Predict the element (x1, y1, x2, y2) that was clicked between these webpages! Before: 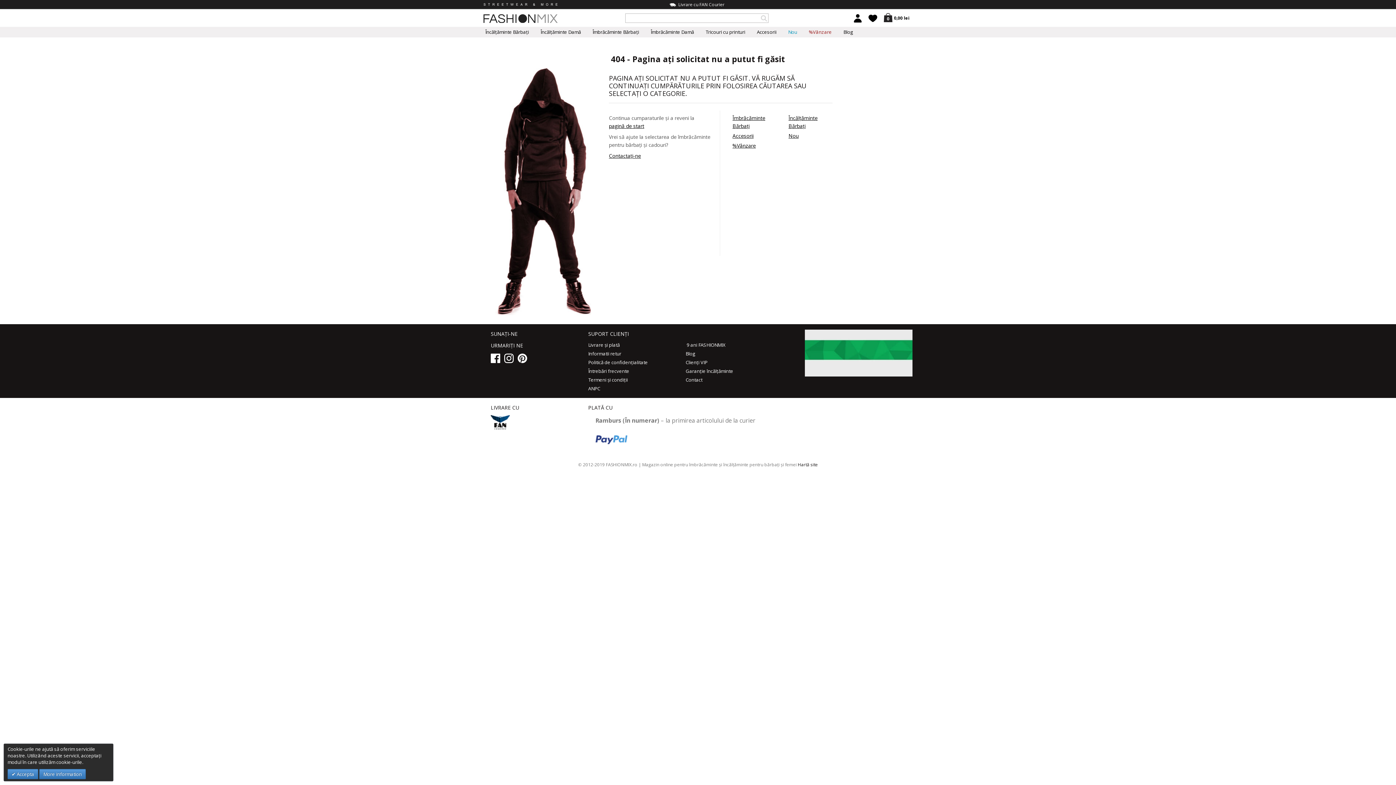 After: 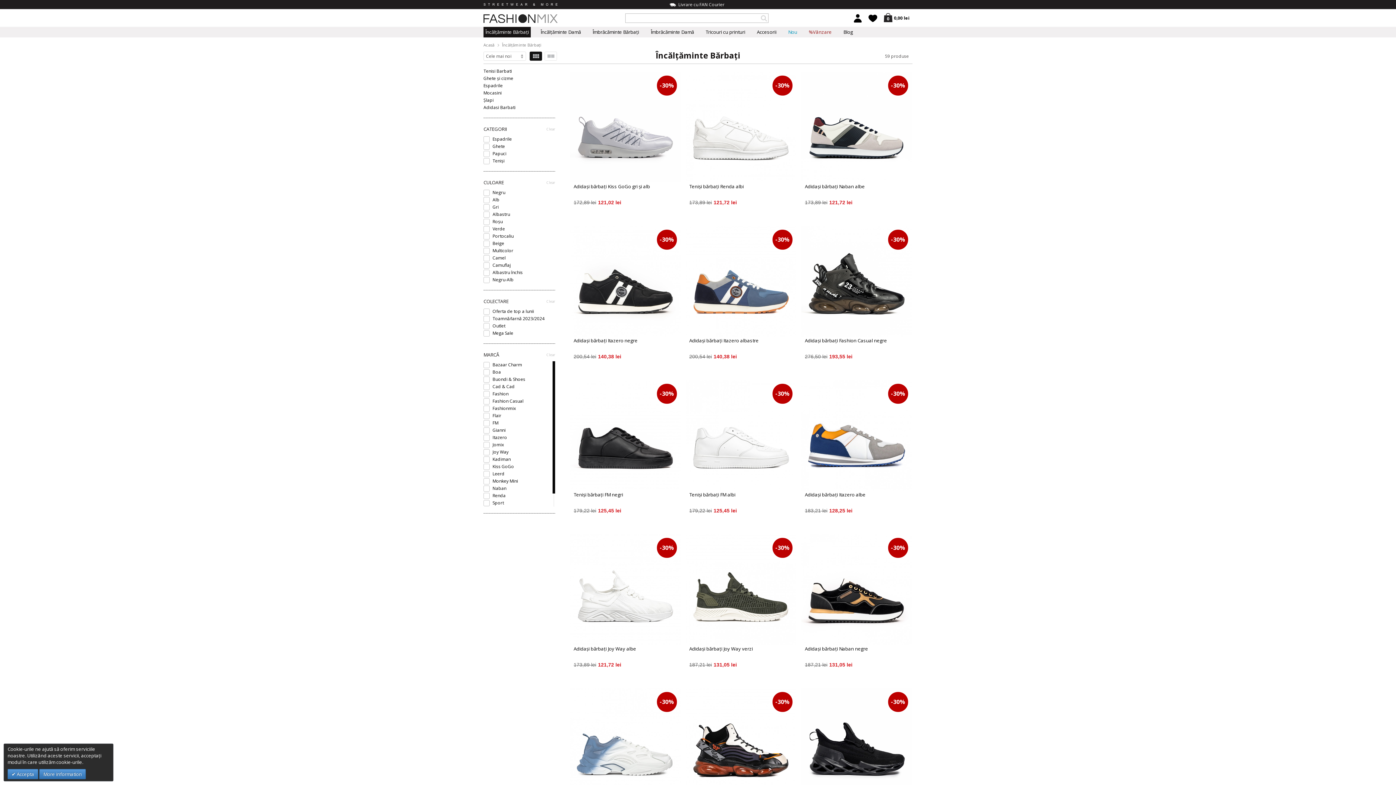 Action: bbox: (788, 114, 832, 130) label: Încălţăminte Bărbați